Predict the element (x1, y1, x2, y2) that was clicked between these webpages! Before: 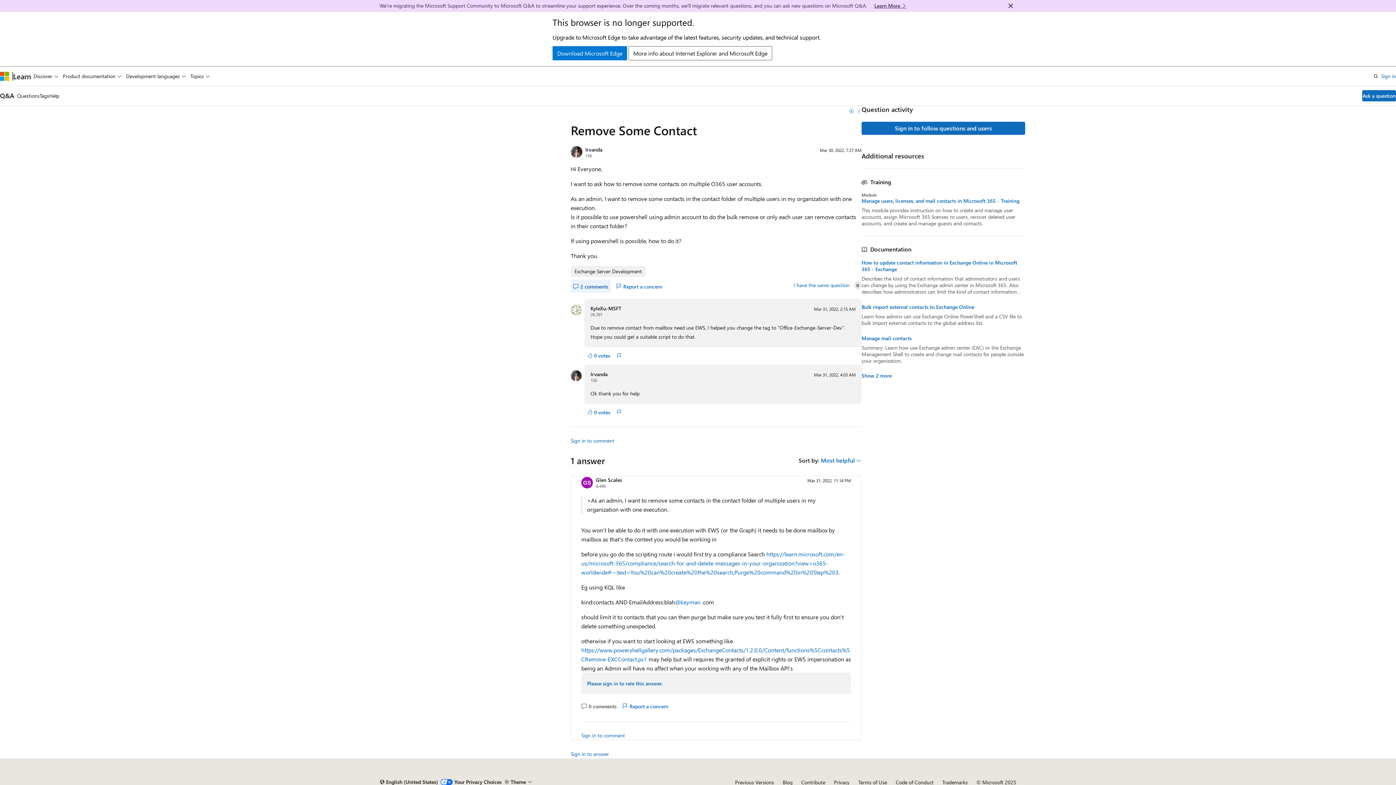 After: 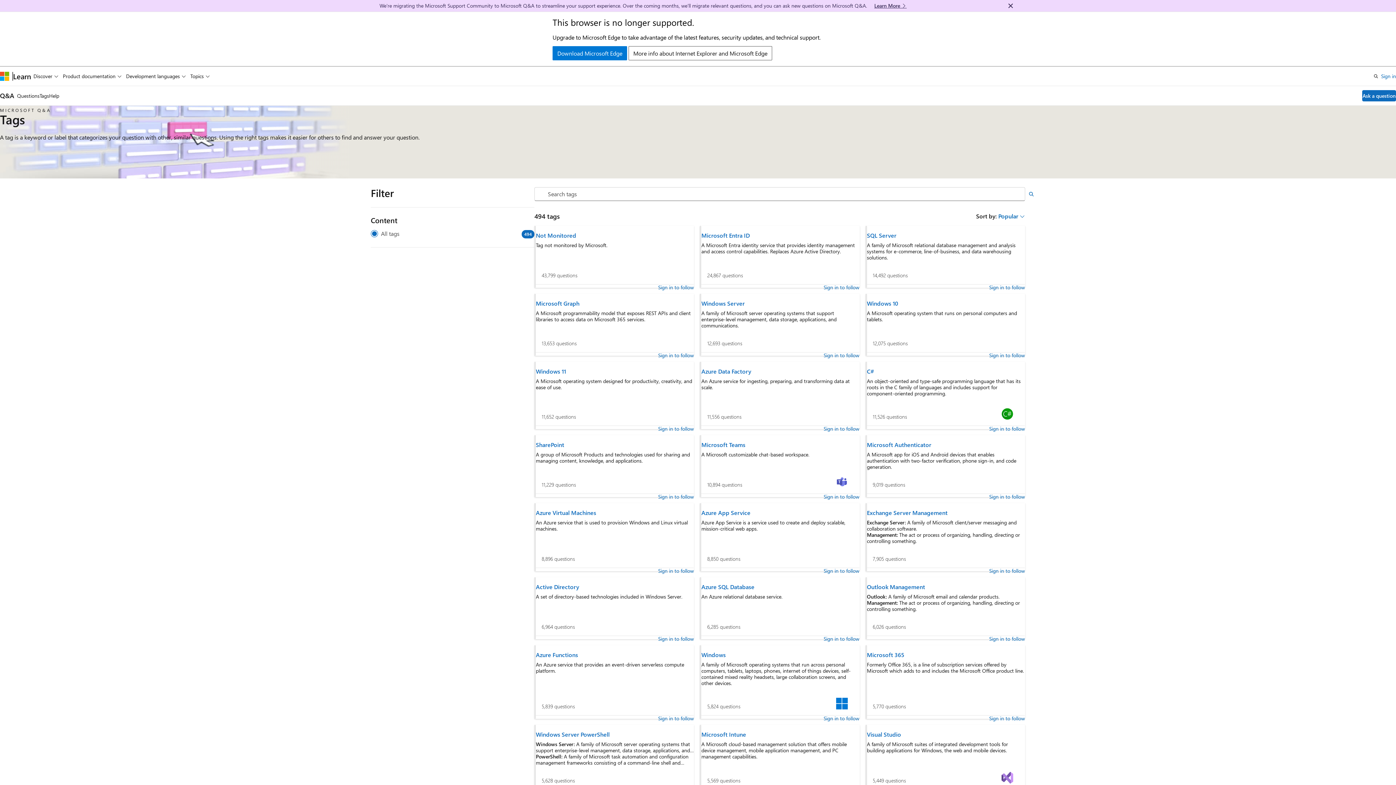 Action: bbox: (39, 86, 49, 105) label: Tags